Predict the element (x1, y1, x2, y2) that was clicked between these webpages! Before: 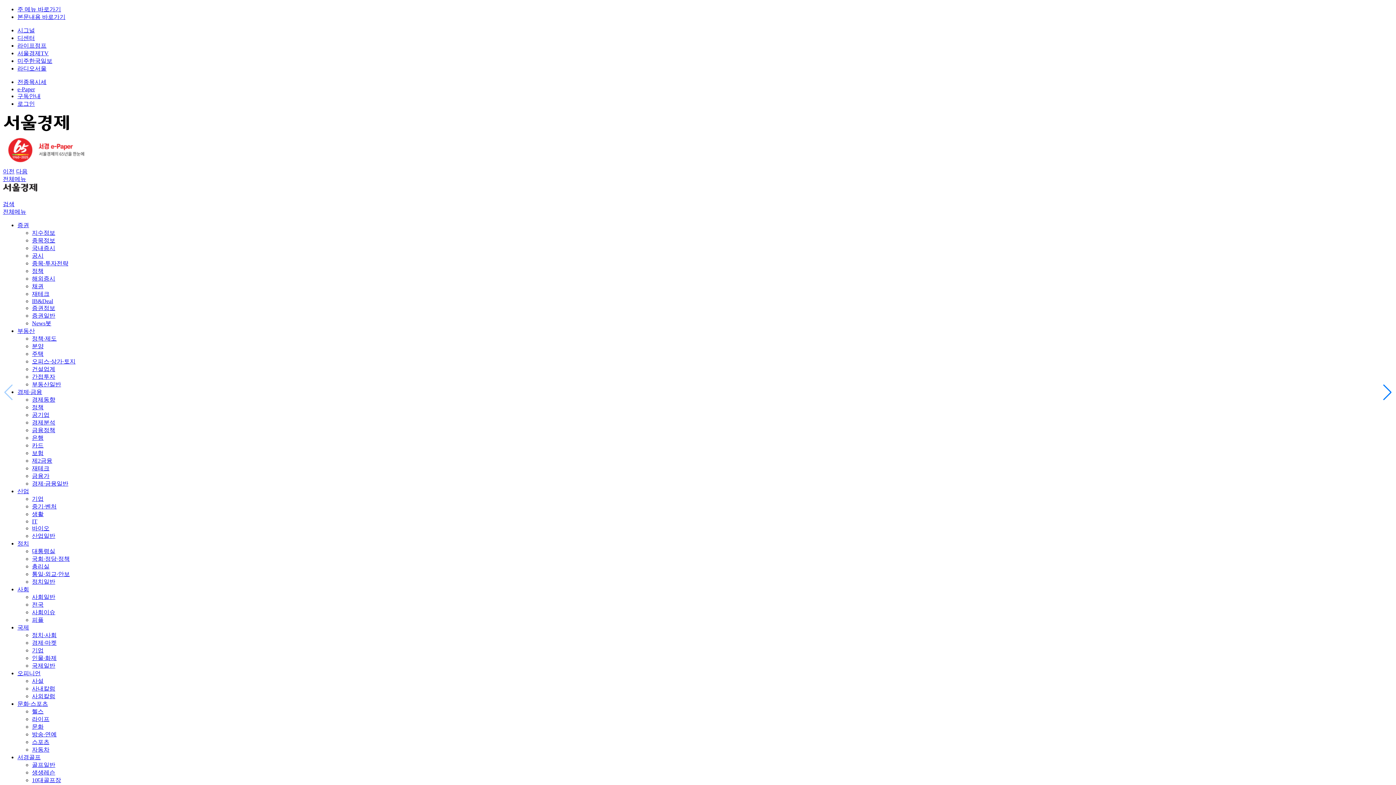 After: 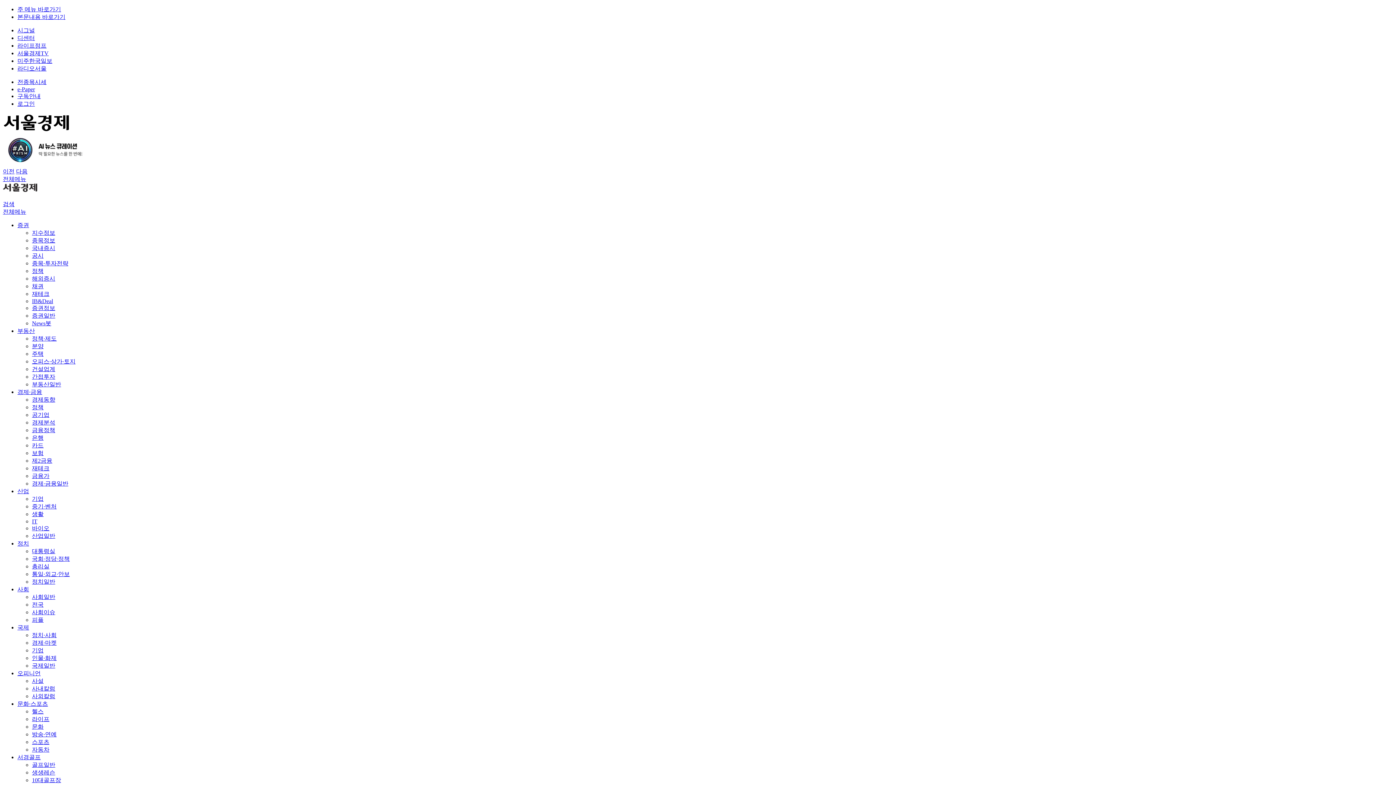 Action: bbox: (32, 777, 61, 783) label: 10대골프장